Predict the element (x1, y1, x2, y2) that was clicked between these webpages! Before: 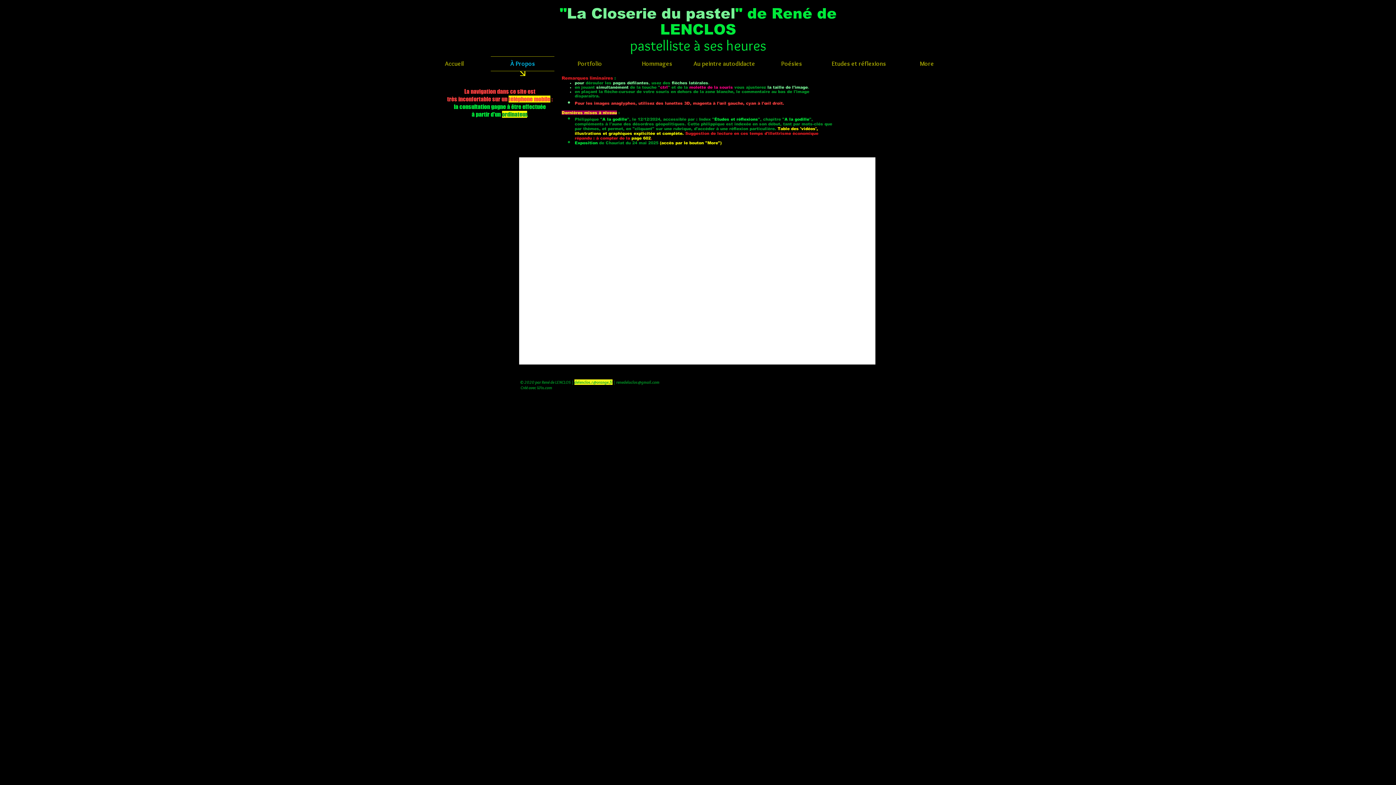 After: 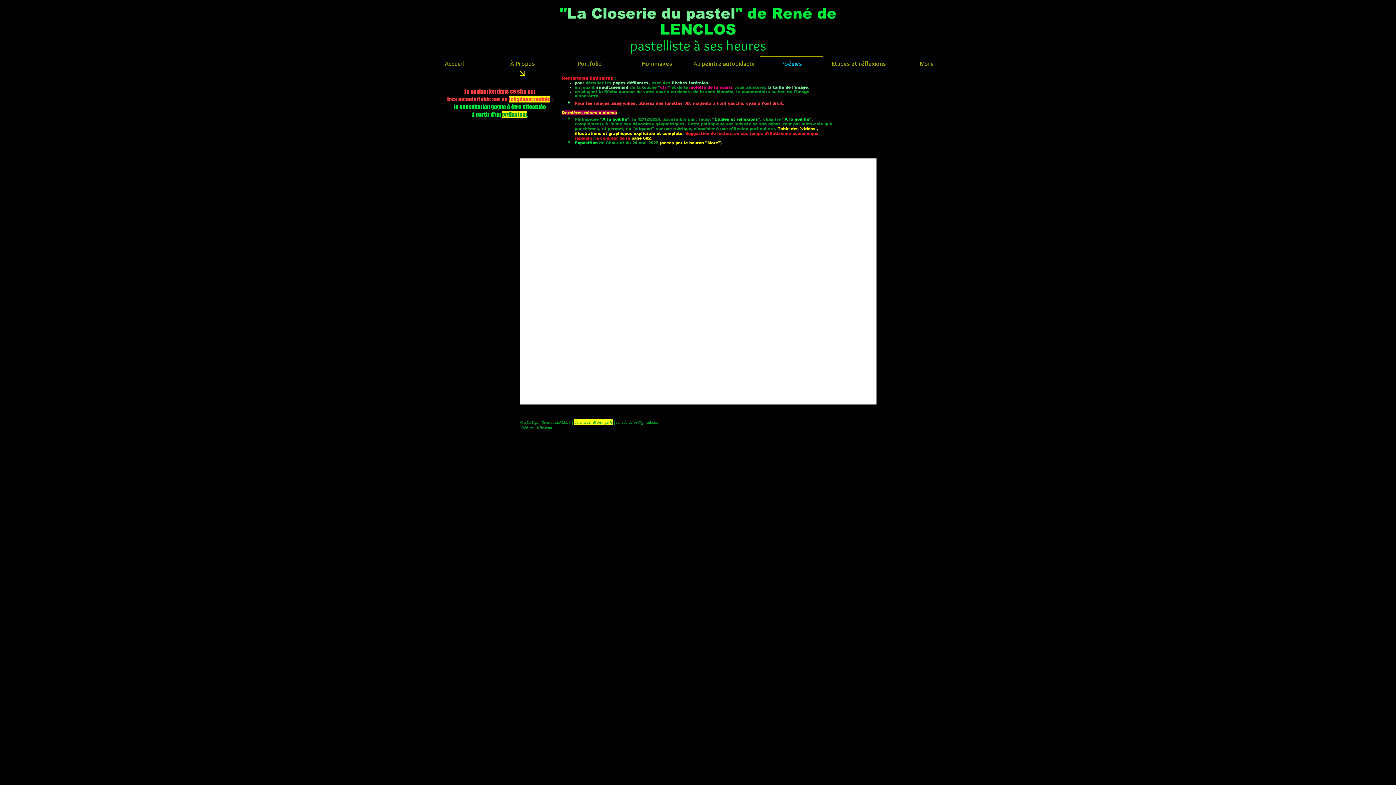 Action: label: Poésies bbox: (758, 56, 825, 71)